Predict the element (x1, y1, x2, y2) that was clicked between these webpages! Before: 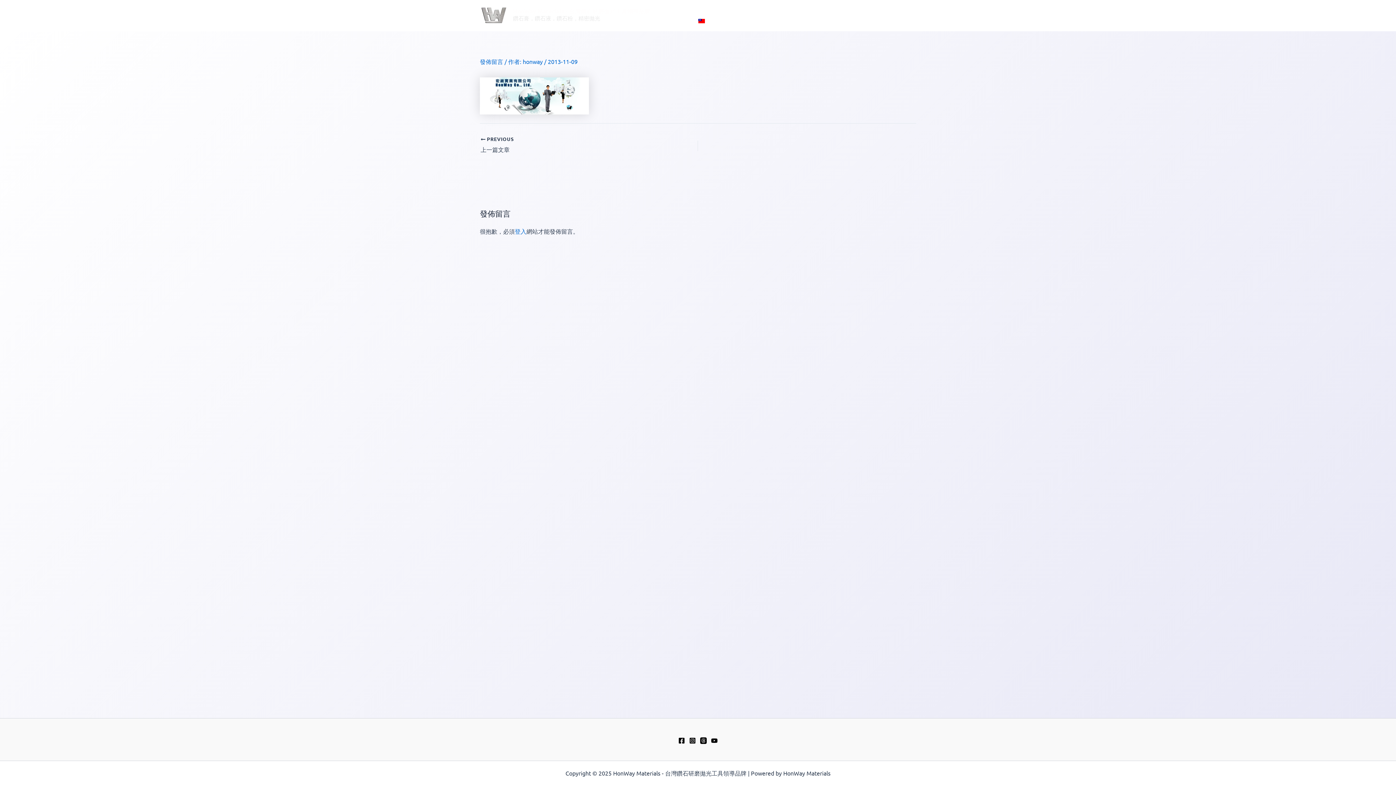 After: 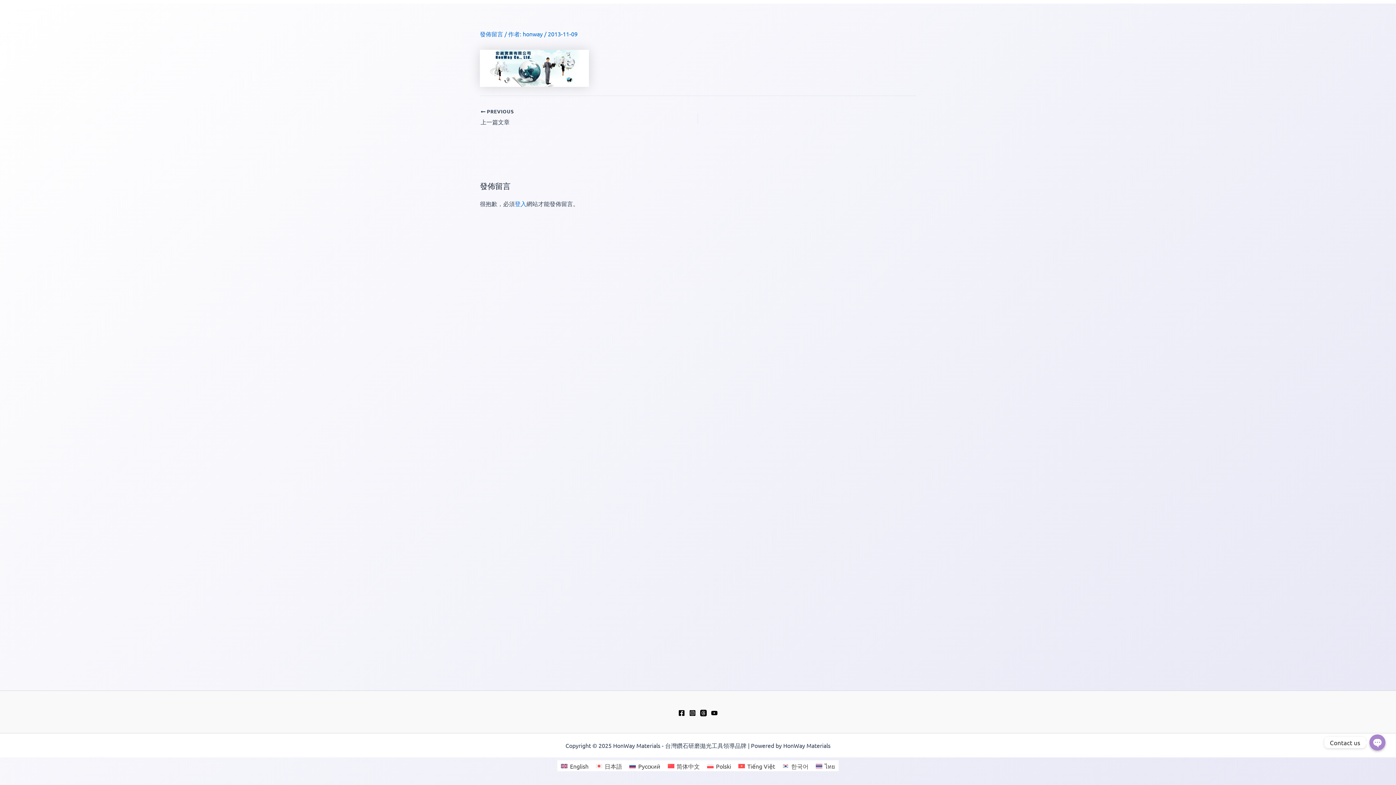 Action: label: 發佈留言 bbox: (480, 57, 503, 65)